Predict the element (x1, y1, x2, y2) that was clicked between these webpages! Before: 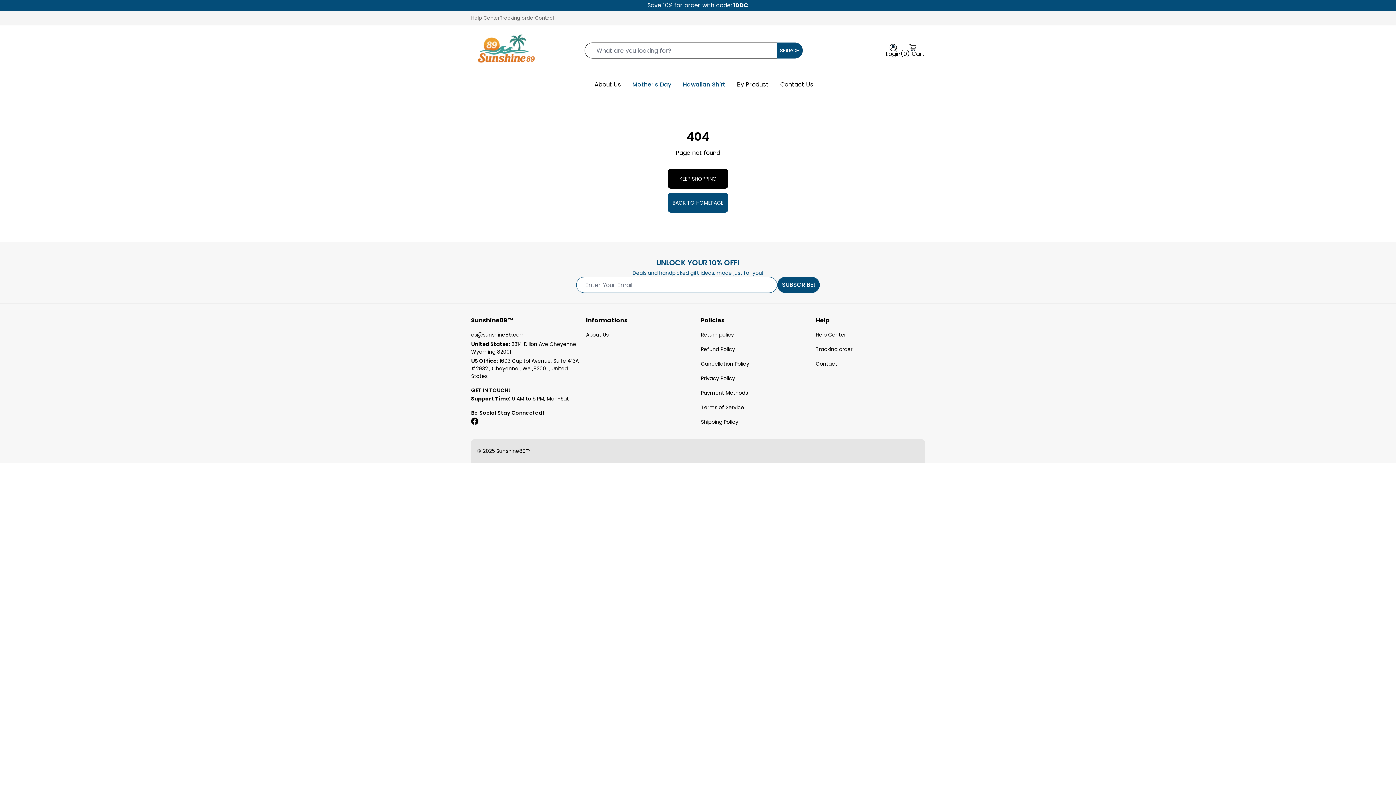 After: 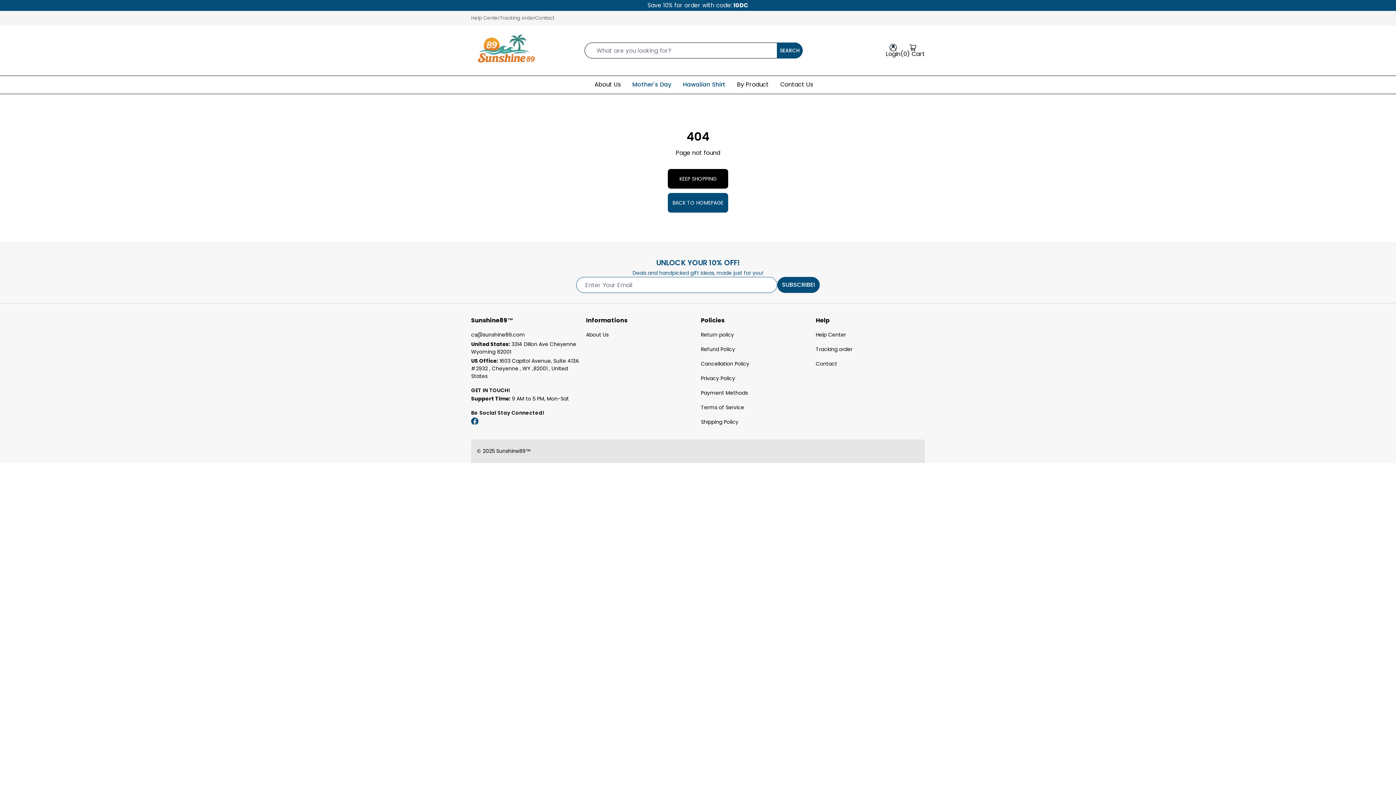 Action: bbox: (471, 417, 478, 425)